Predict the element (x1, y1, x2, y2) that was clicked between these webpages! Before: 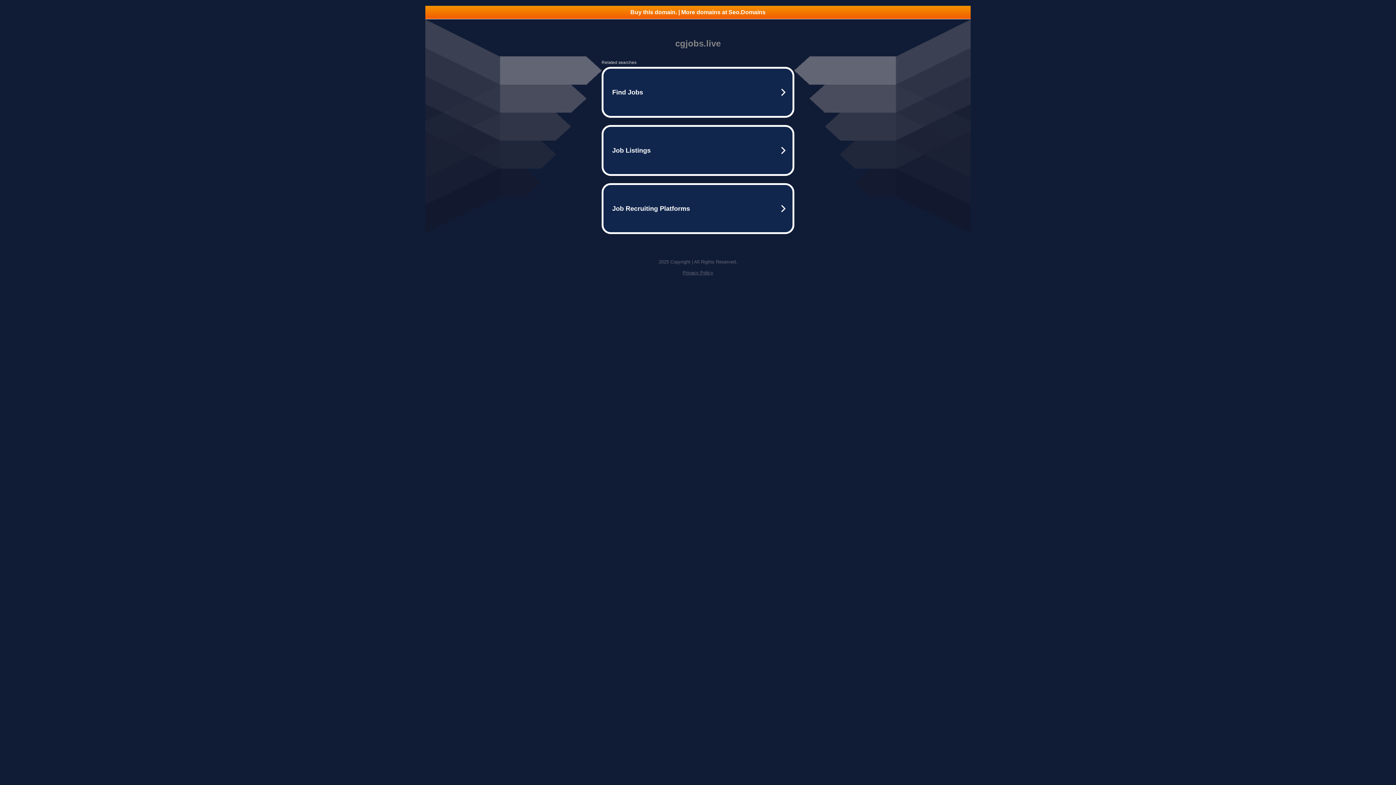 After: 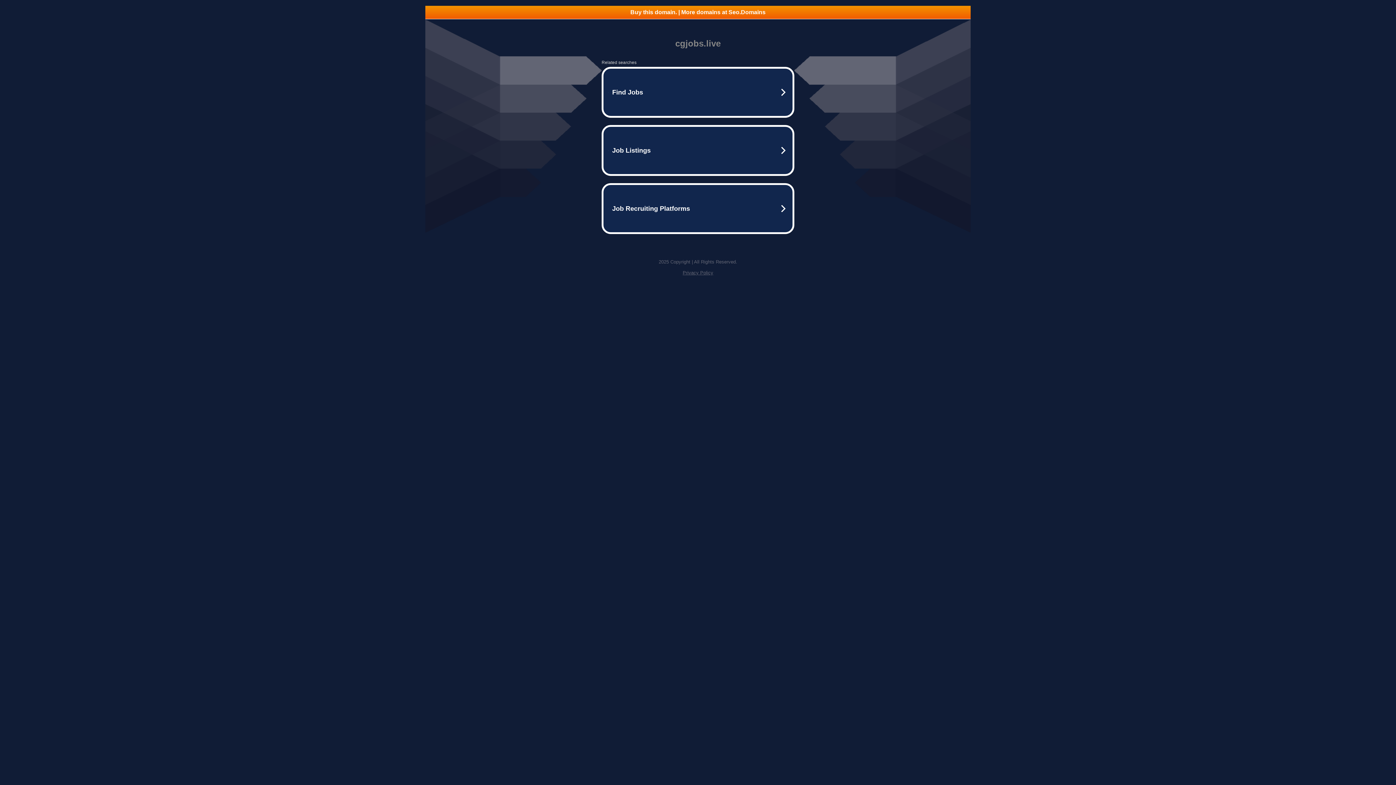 Action: label: Buy this domain. | More domains at Seo.Domains bbox: (425, 5, 970, 18)